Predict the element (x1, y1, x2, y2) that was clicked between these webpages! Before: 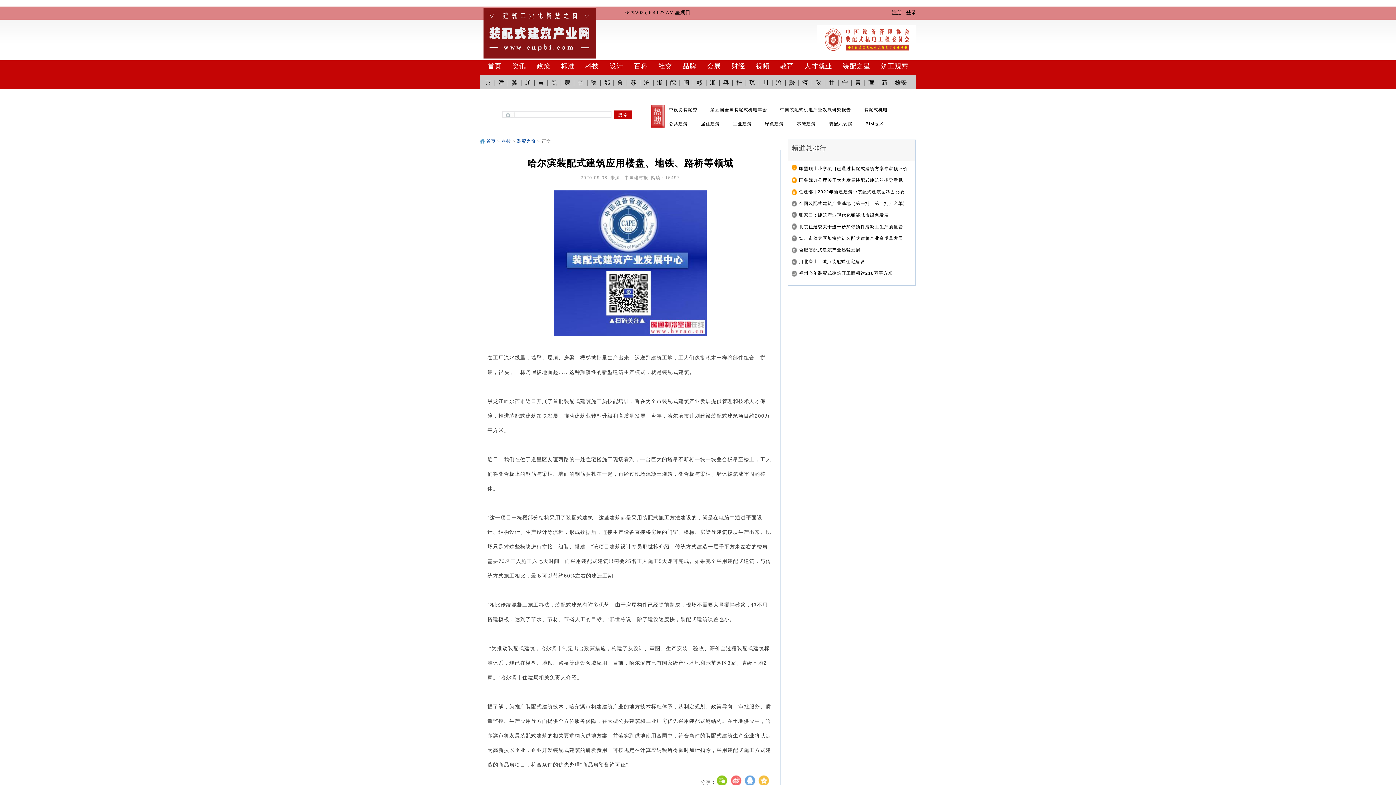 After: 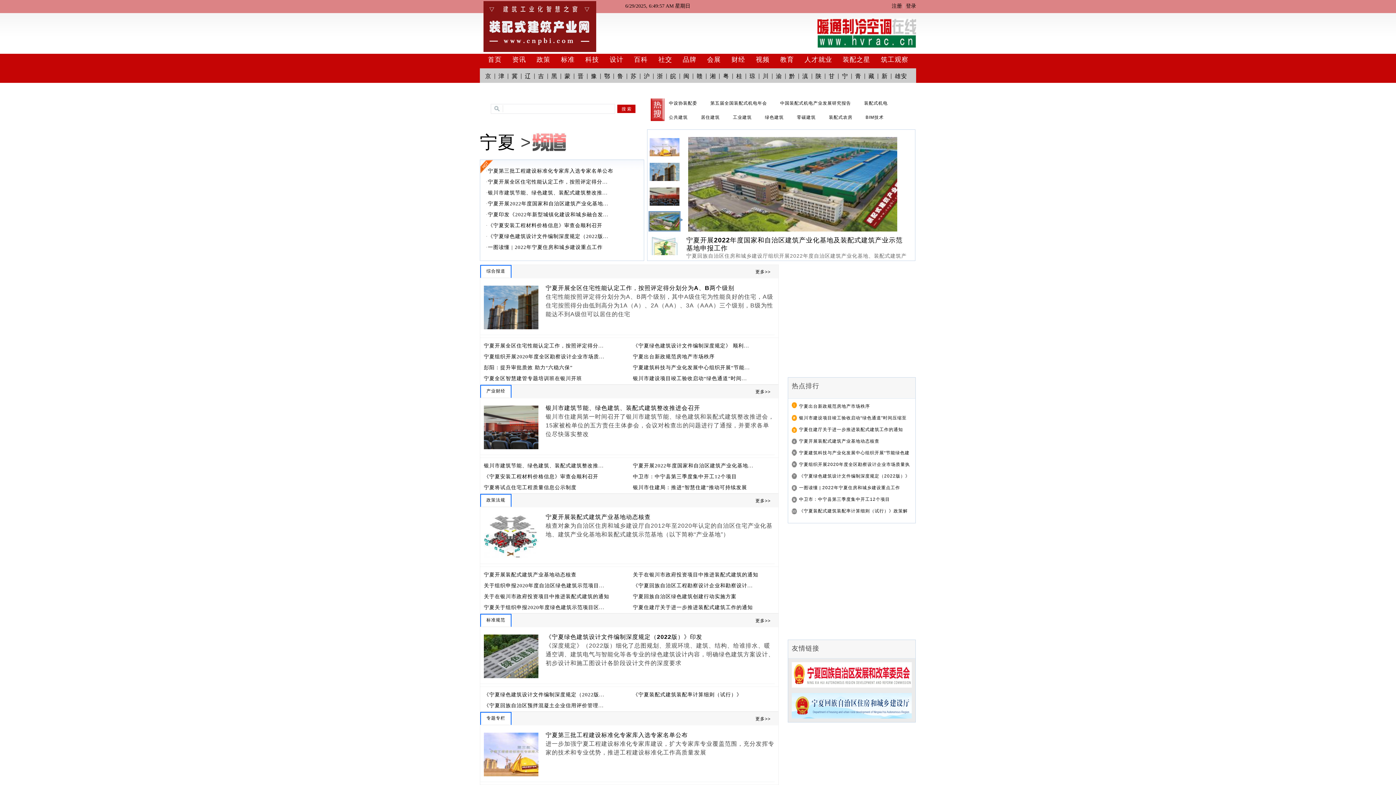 Action: label: 宁 bbox: (842, 78, 848, 87)